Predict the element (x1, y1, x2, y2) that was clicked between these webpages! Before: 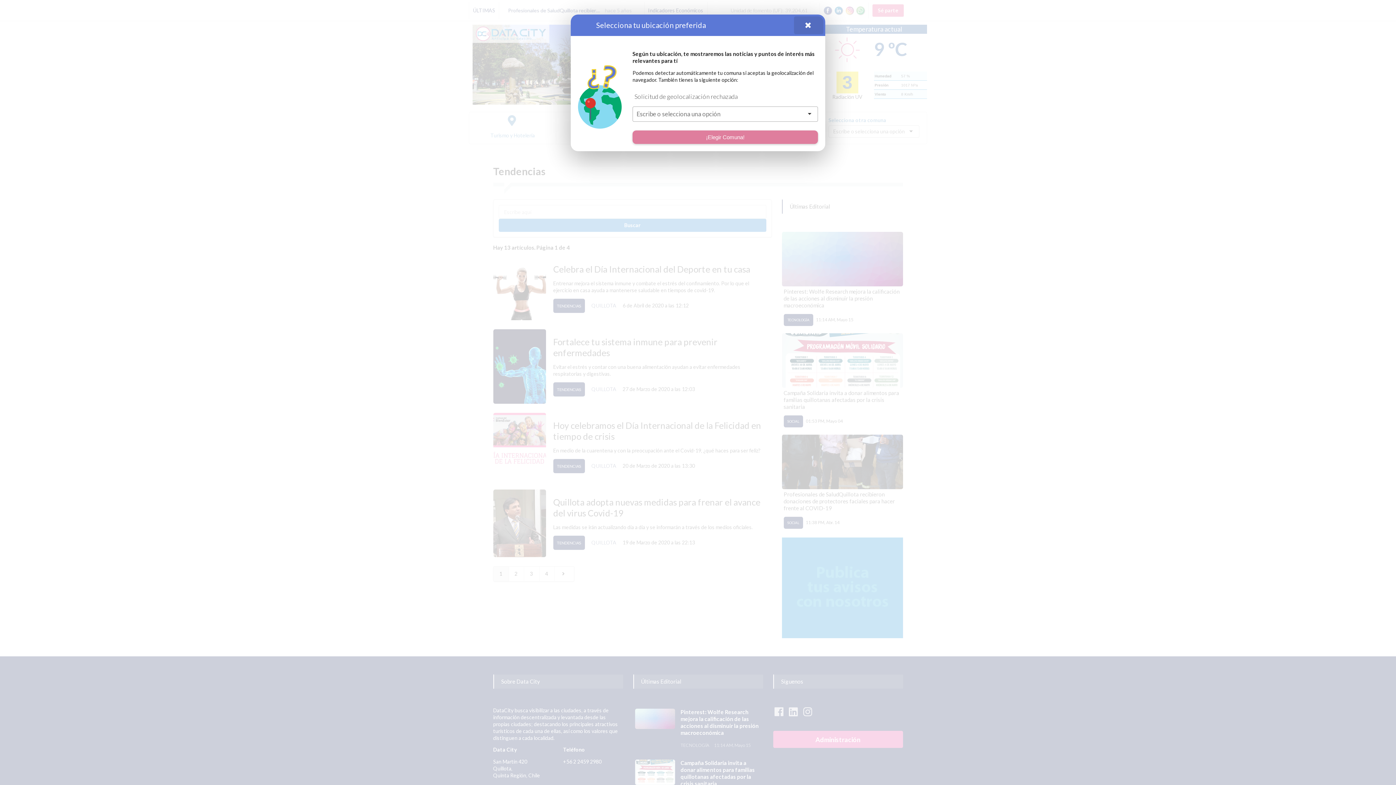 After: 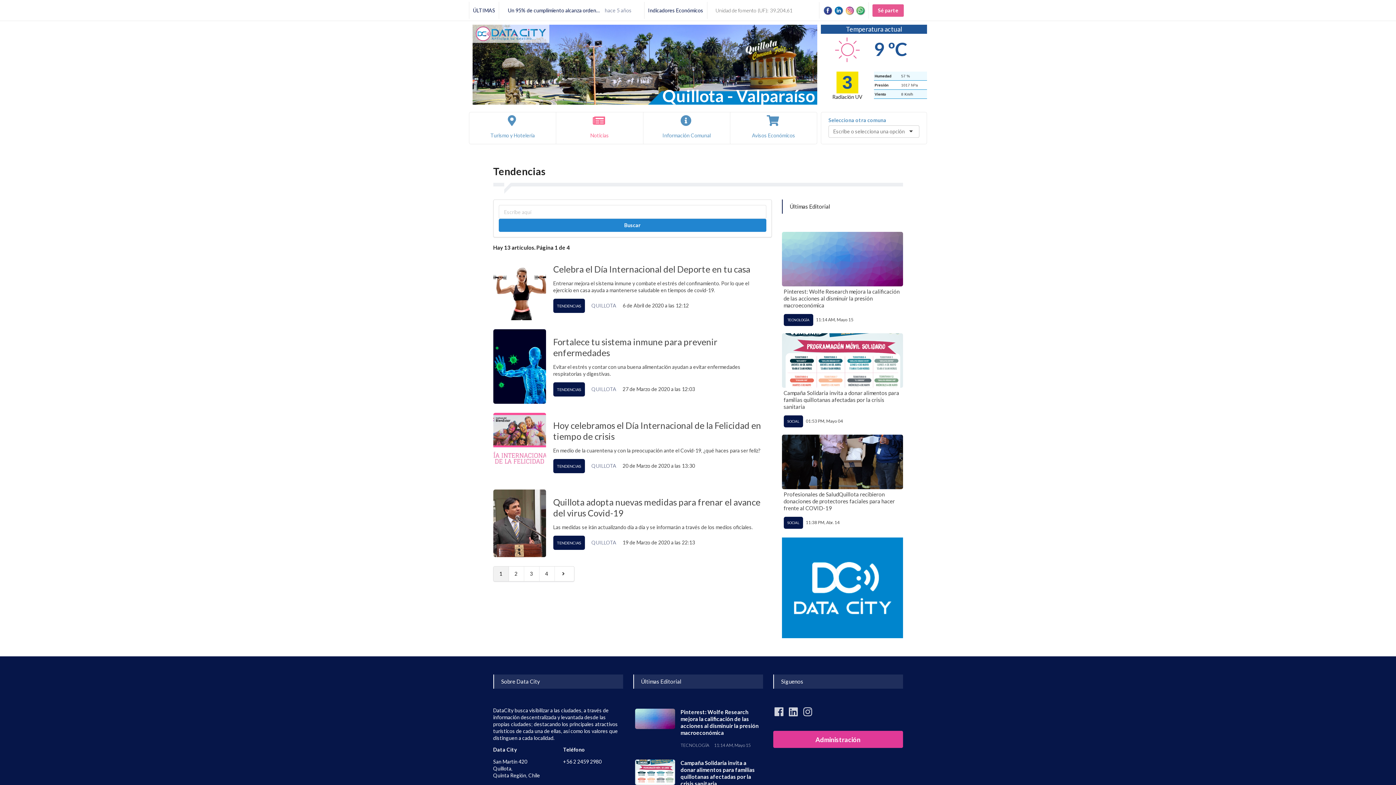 Action: bbox: (794, 16, 823, 34)